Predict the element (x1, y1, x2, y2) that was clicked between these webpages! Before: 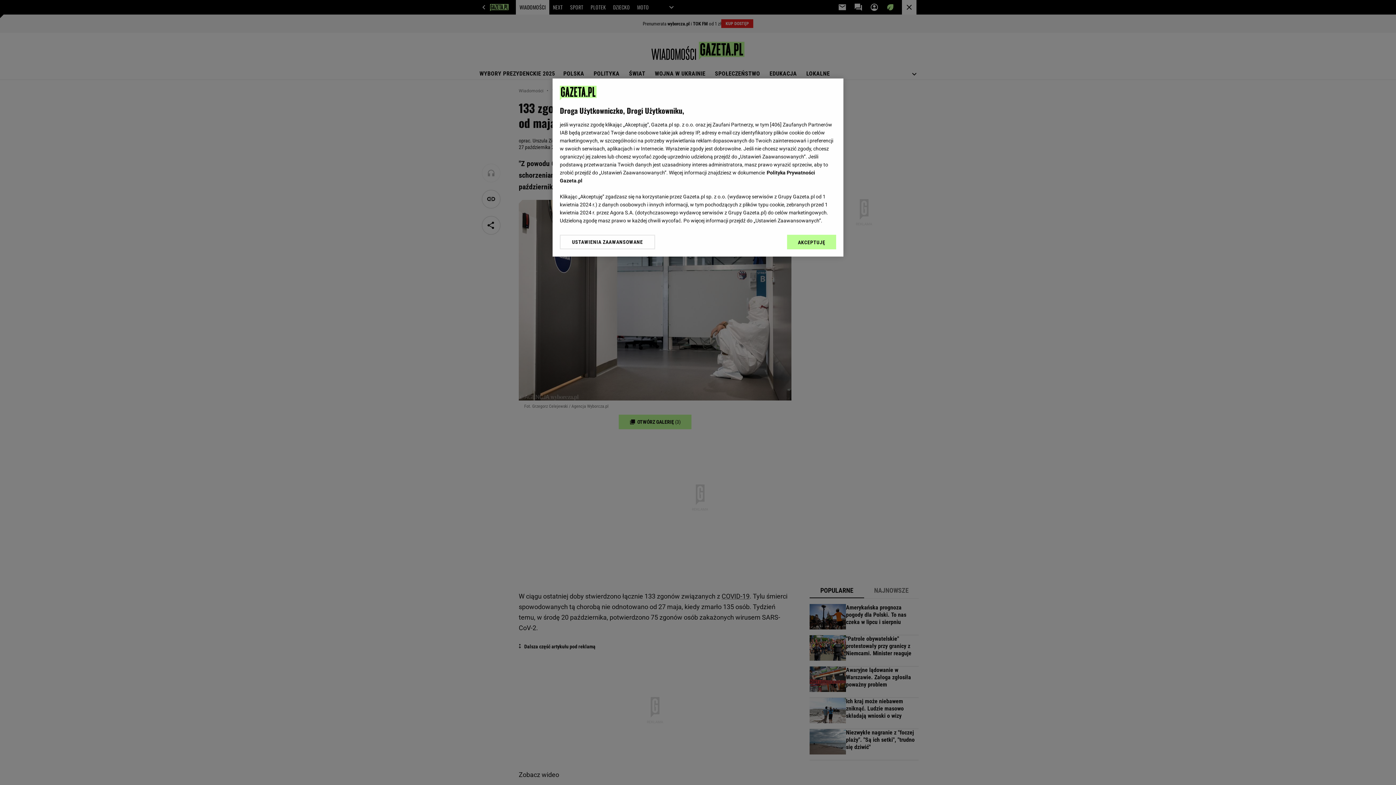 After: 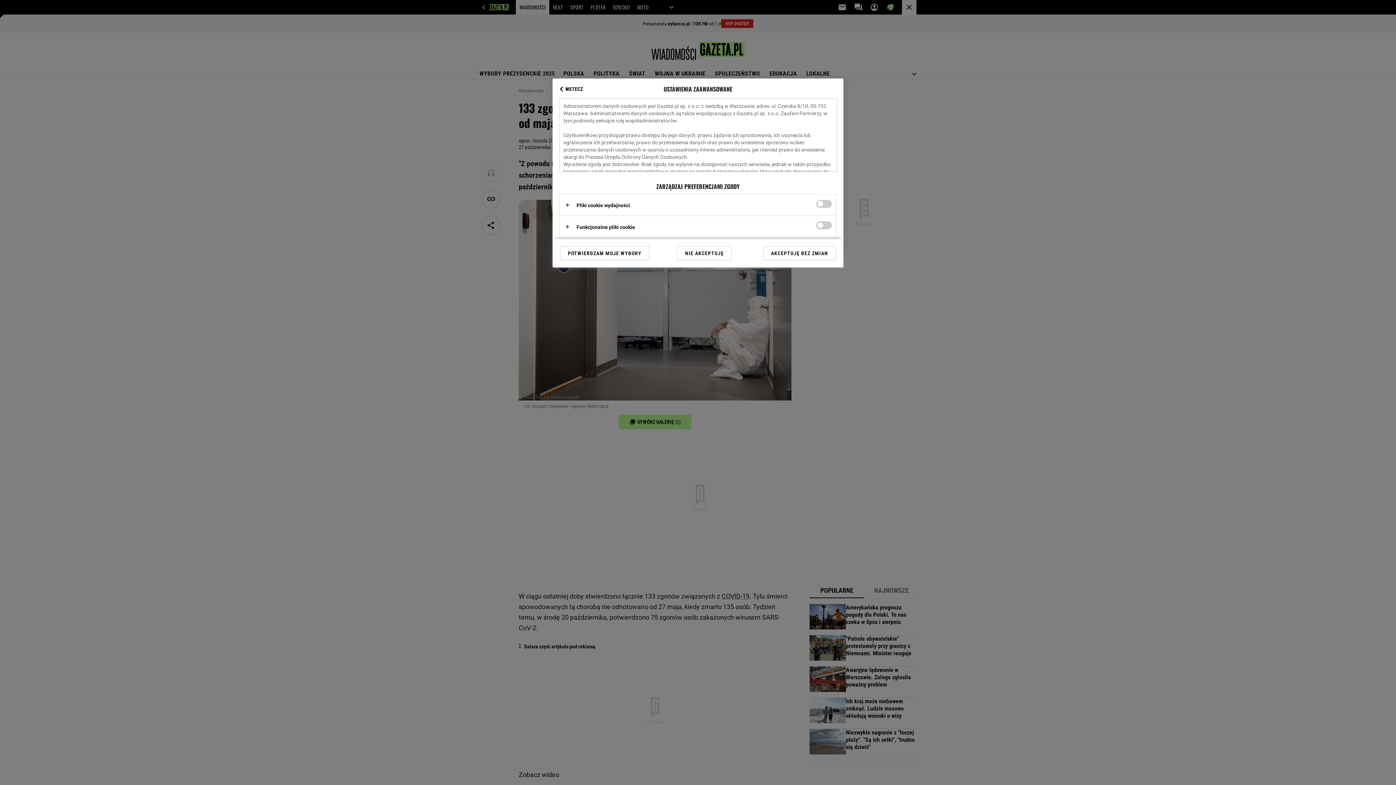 Action: bbox: (560, 234, 655, 249) label: USTAWIENIA ZAAWANSOWANE